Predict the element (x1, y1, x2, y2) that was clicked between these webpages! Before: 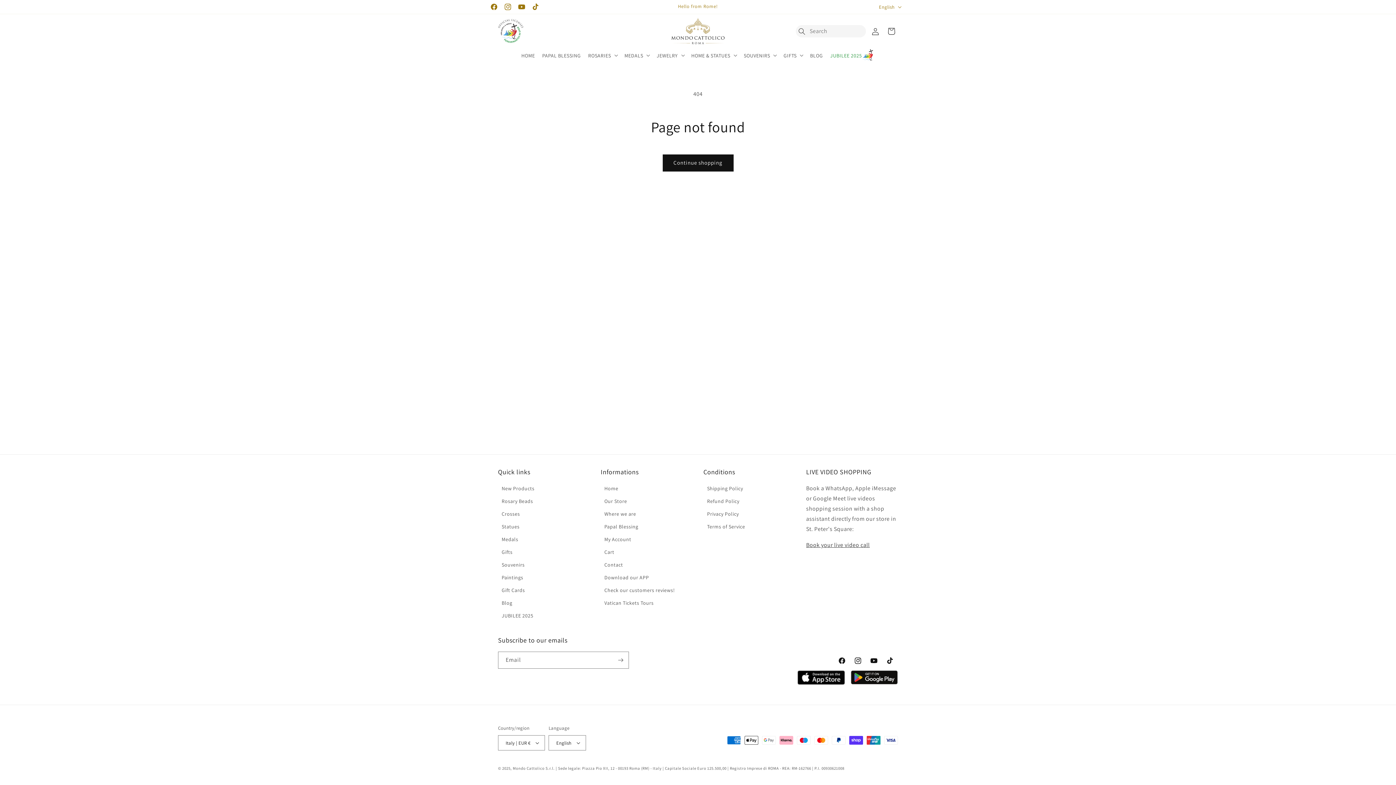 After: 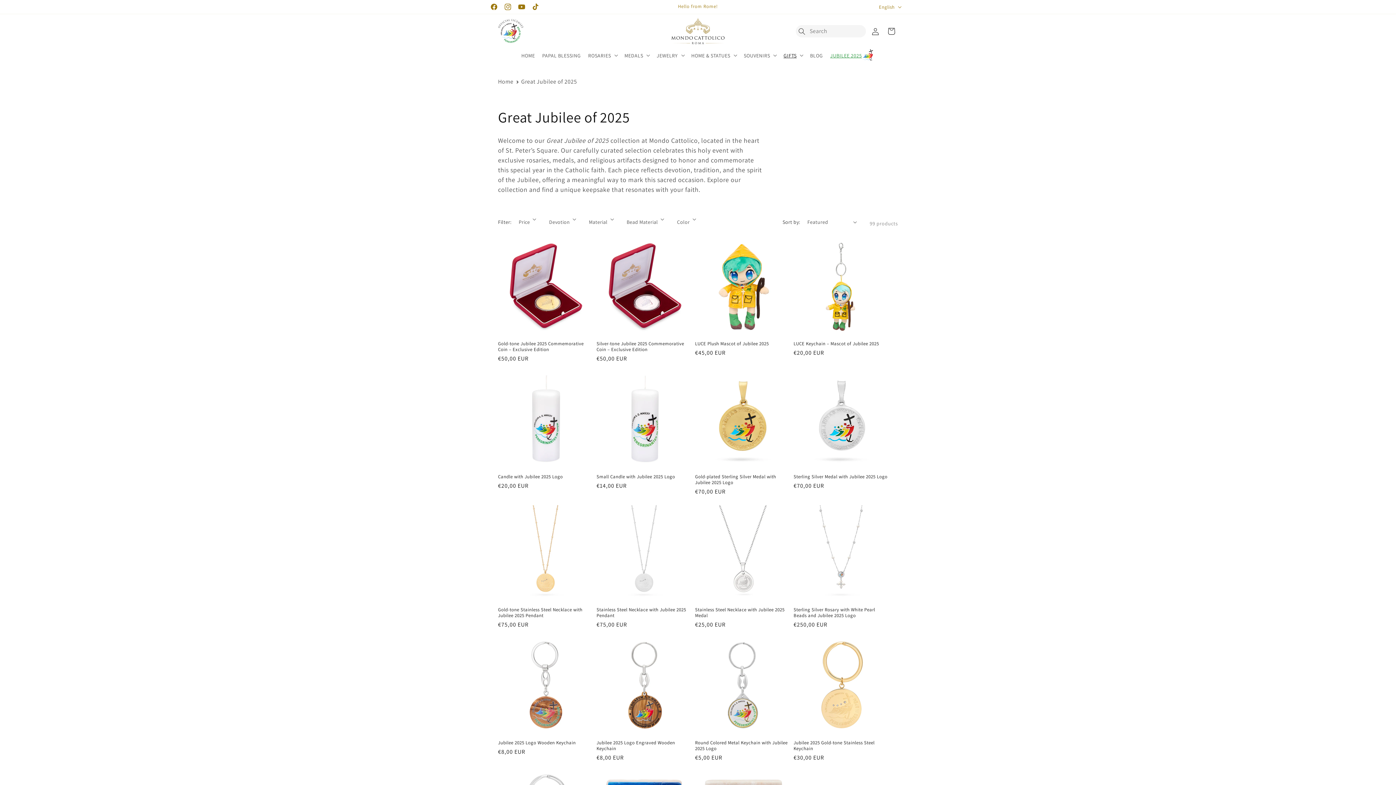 Action: bbox: (498, 38, 523, 46)